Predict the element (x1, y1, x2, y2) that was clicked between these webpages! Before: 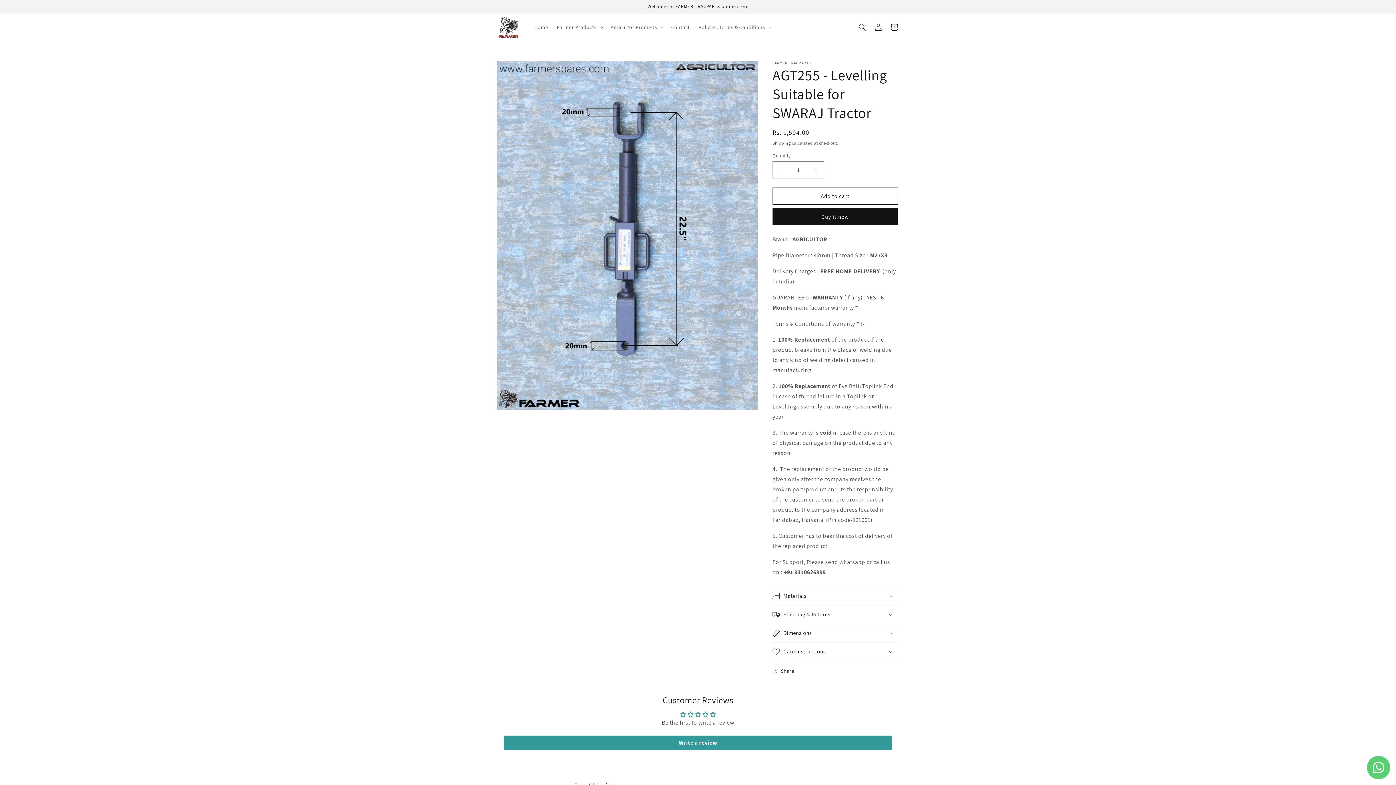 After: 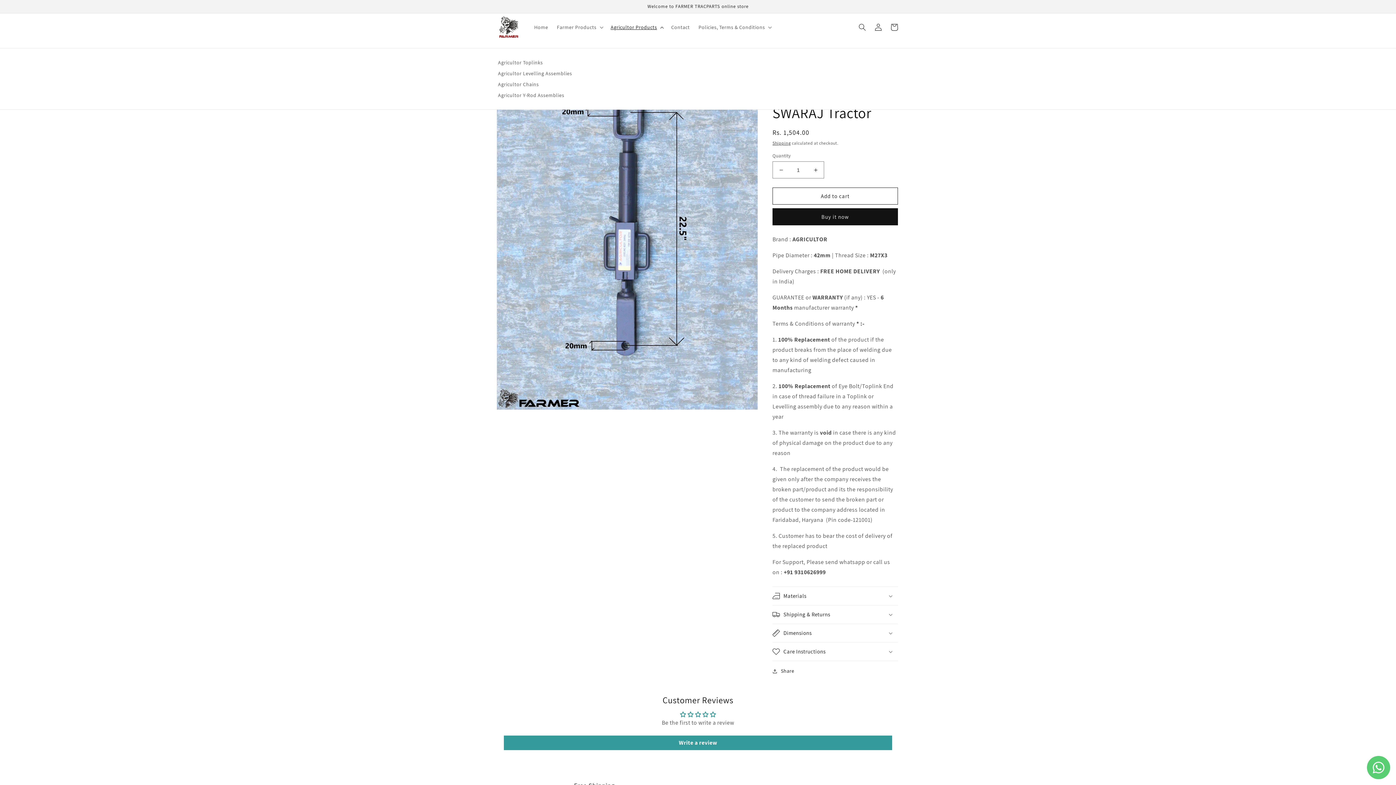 Action: label: Agricultor Products bbox: (606, 19, 667, 34)